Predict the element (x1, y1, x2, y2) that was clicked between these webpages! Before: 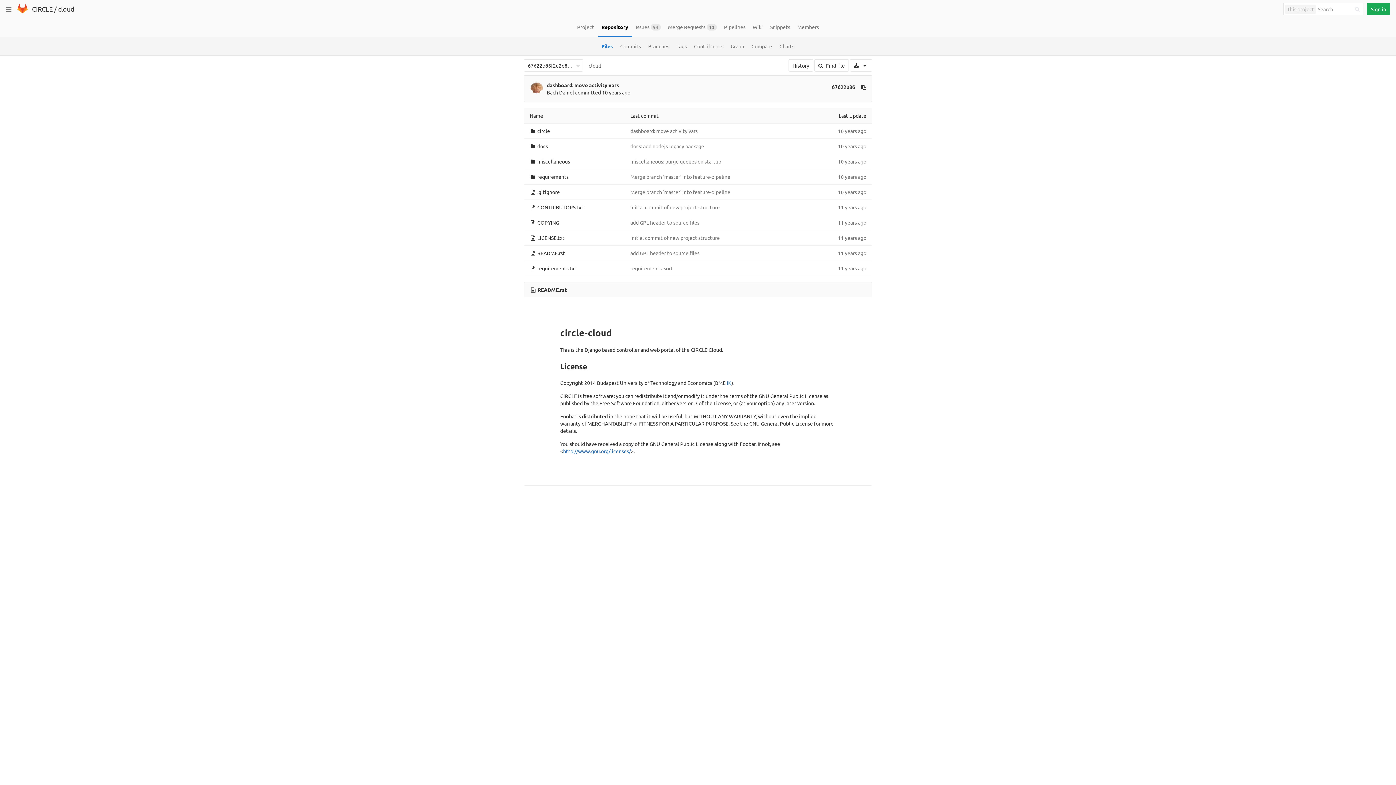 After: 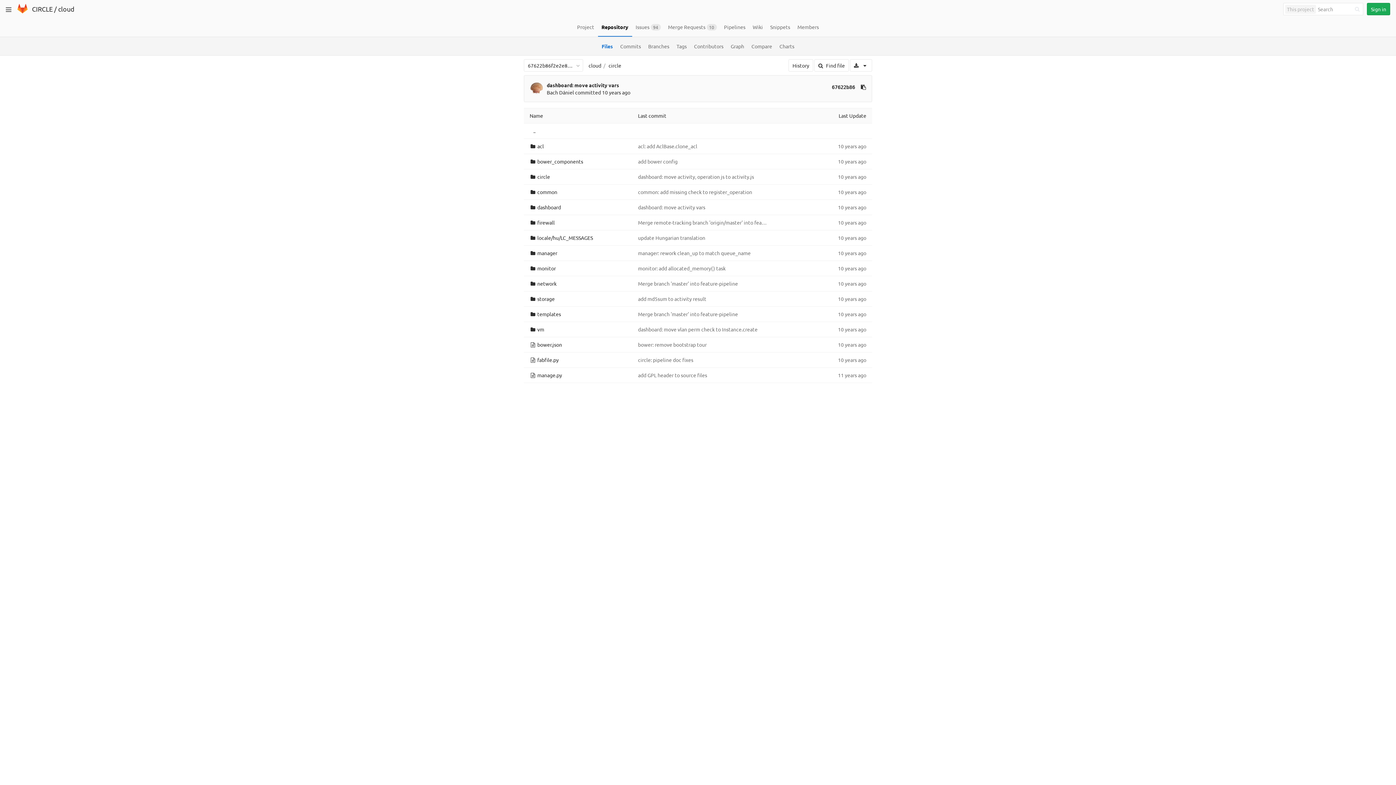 Action: label: circle bbox: (537, 127, 550, 134)